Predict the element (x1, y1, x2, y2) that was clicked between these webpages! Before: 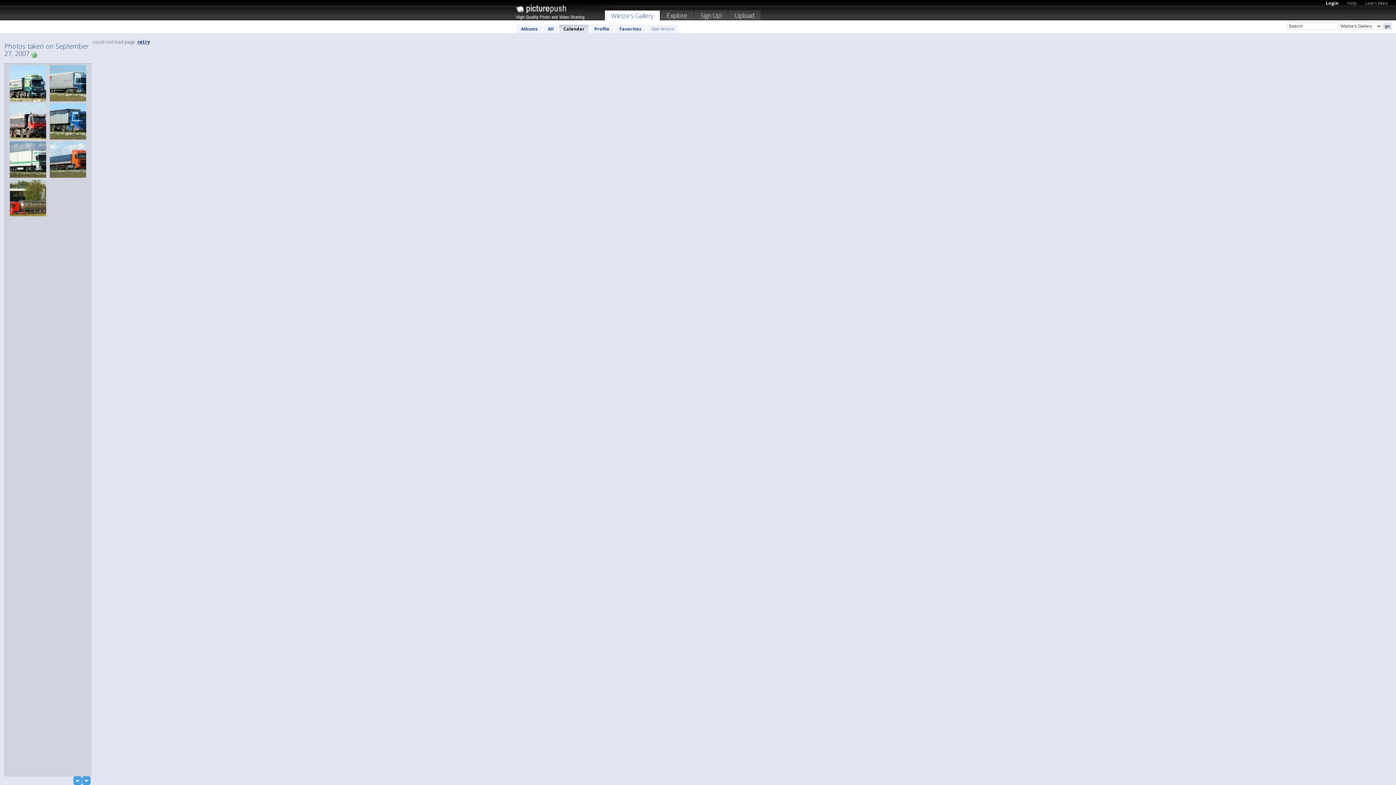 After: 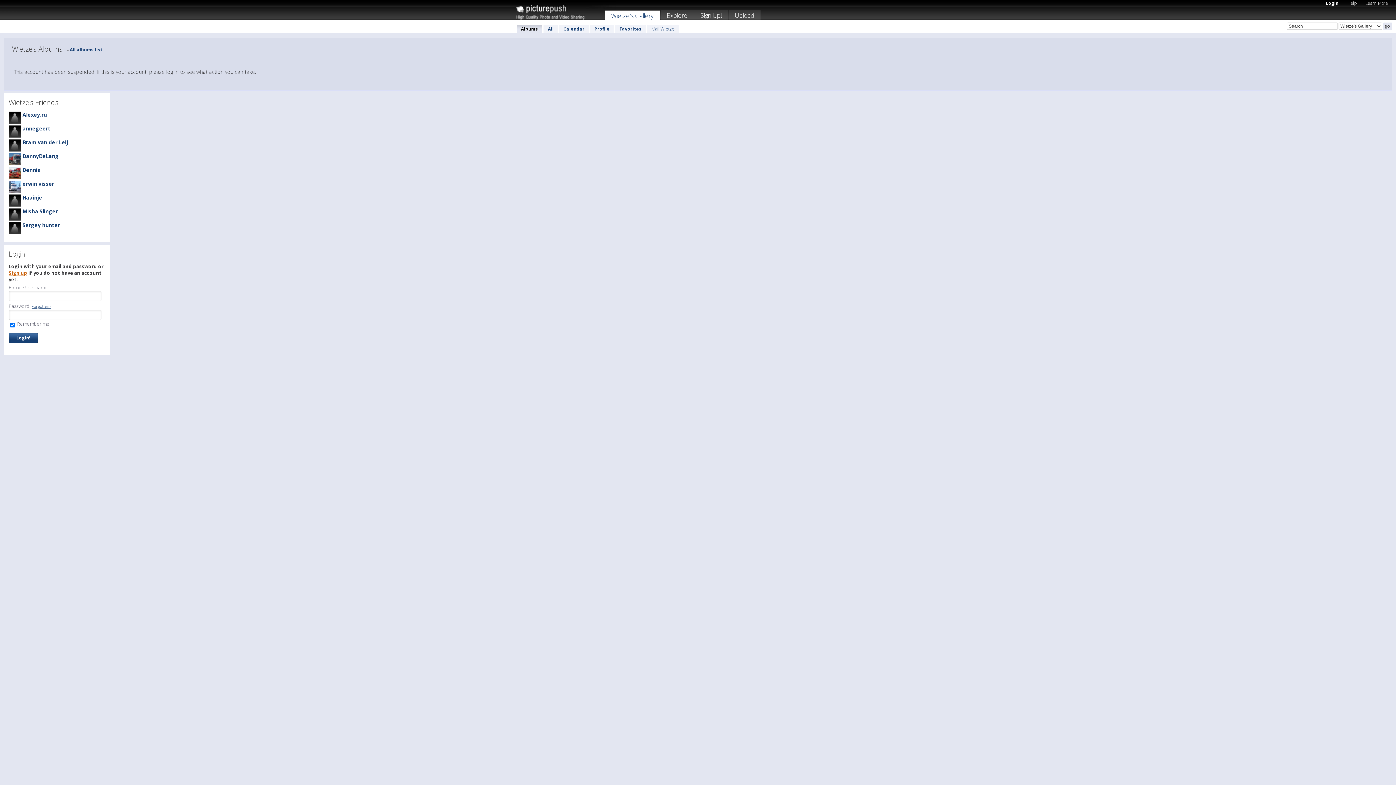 Action: label: Albums bbox: (516, 24, 542, 33)